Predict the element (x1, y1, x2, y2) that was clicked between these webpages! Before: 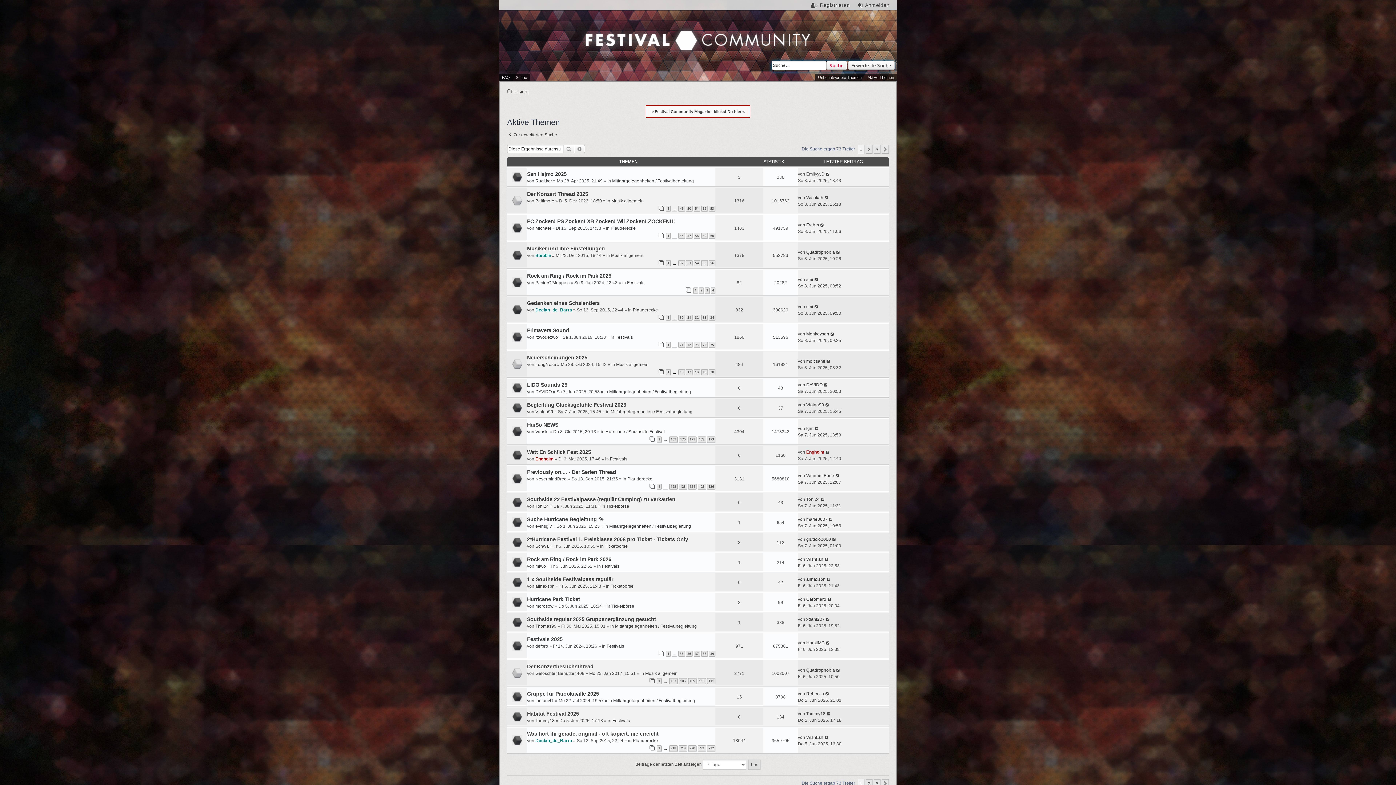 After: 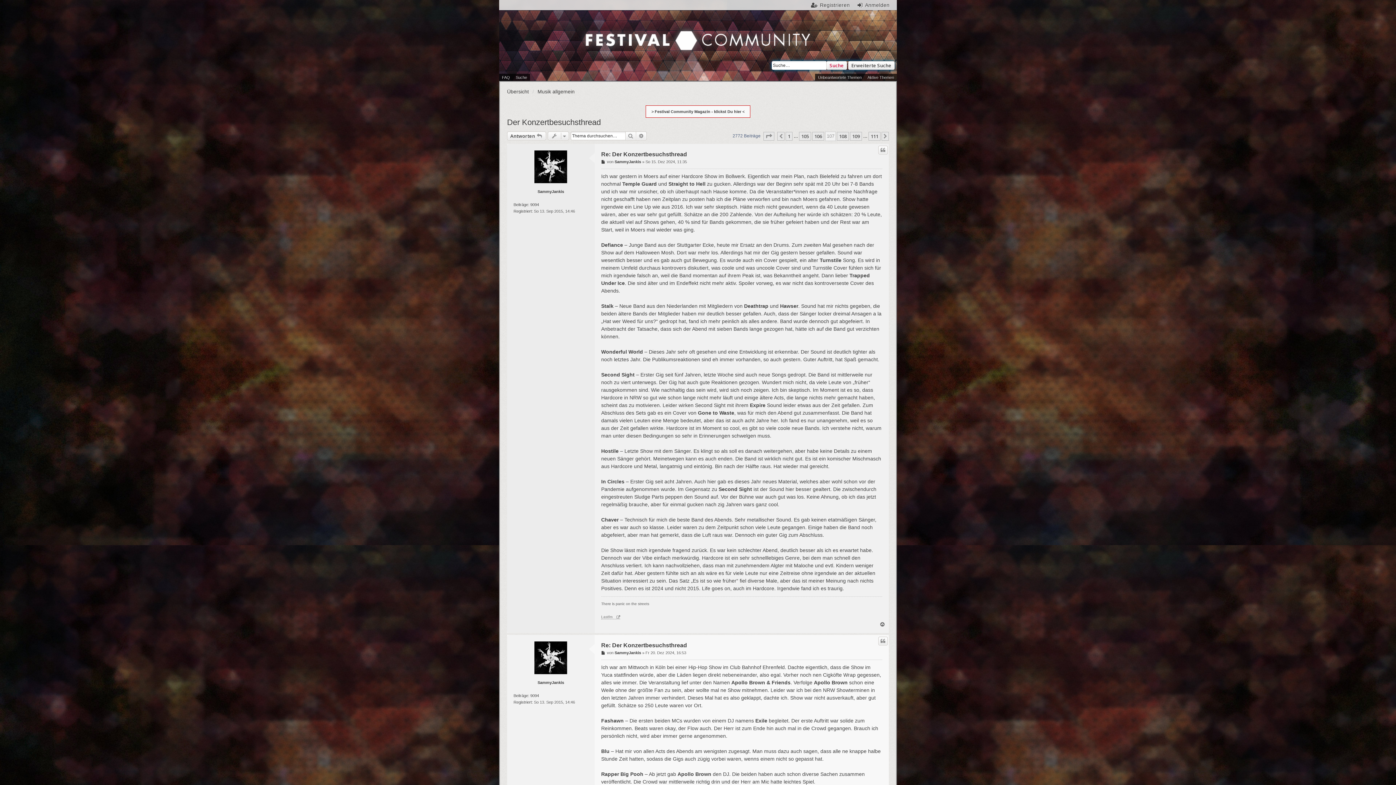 Action: bbox: (669, 678, 677, 684) label: 107